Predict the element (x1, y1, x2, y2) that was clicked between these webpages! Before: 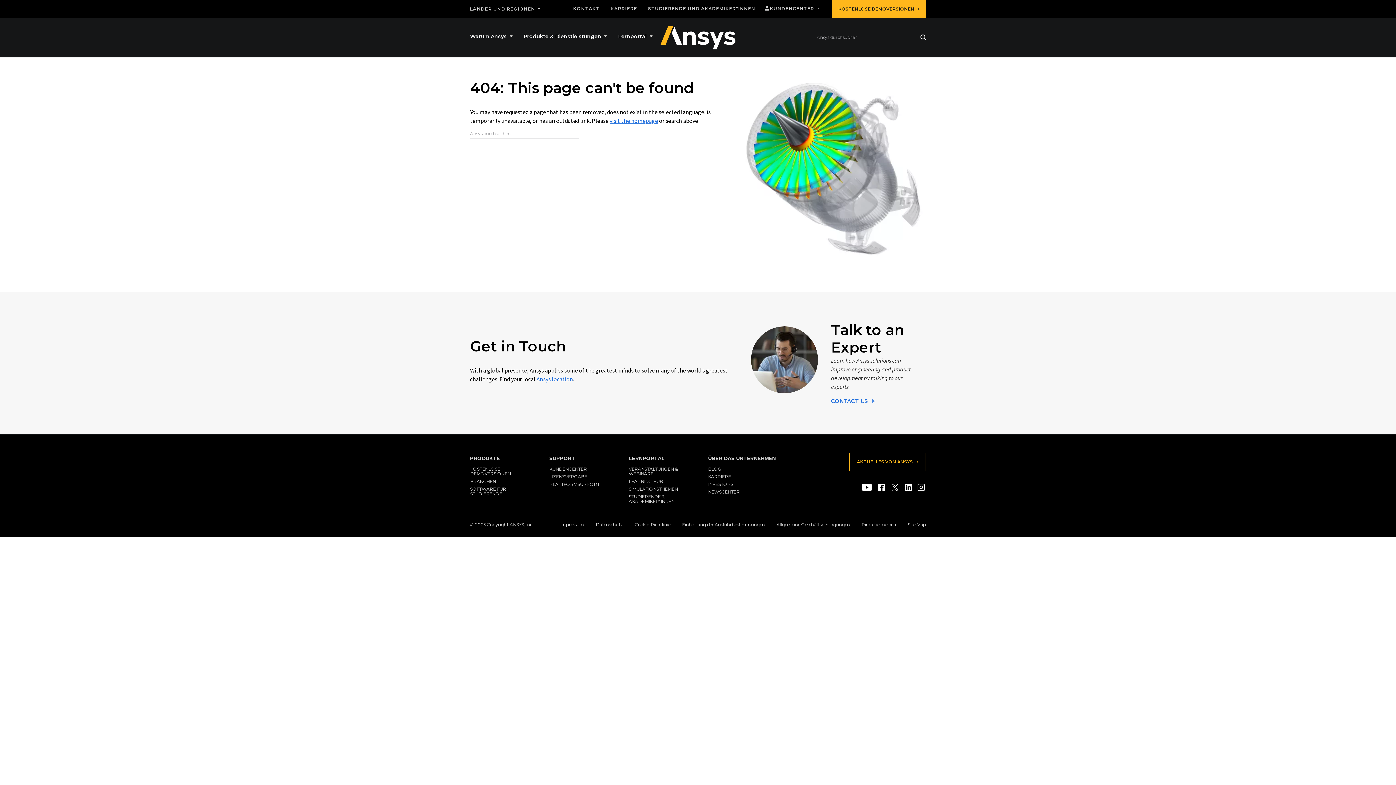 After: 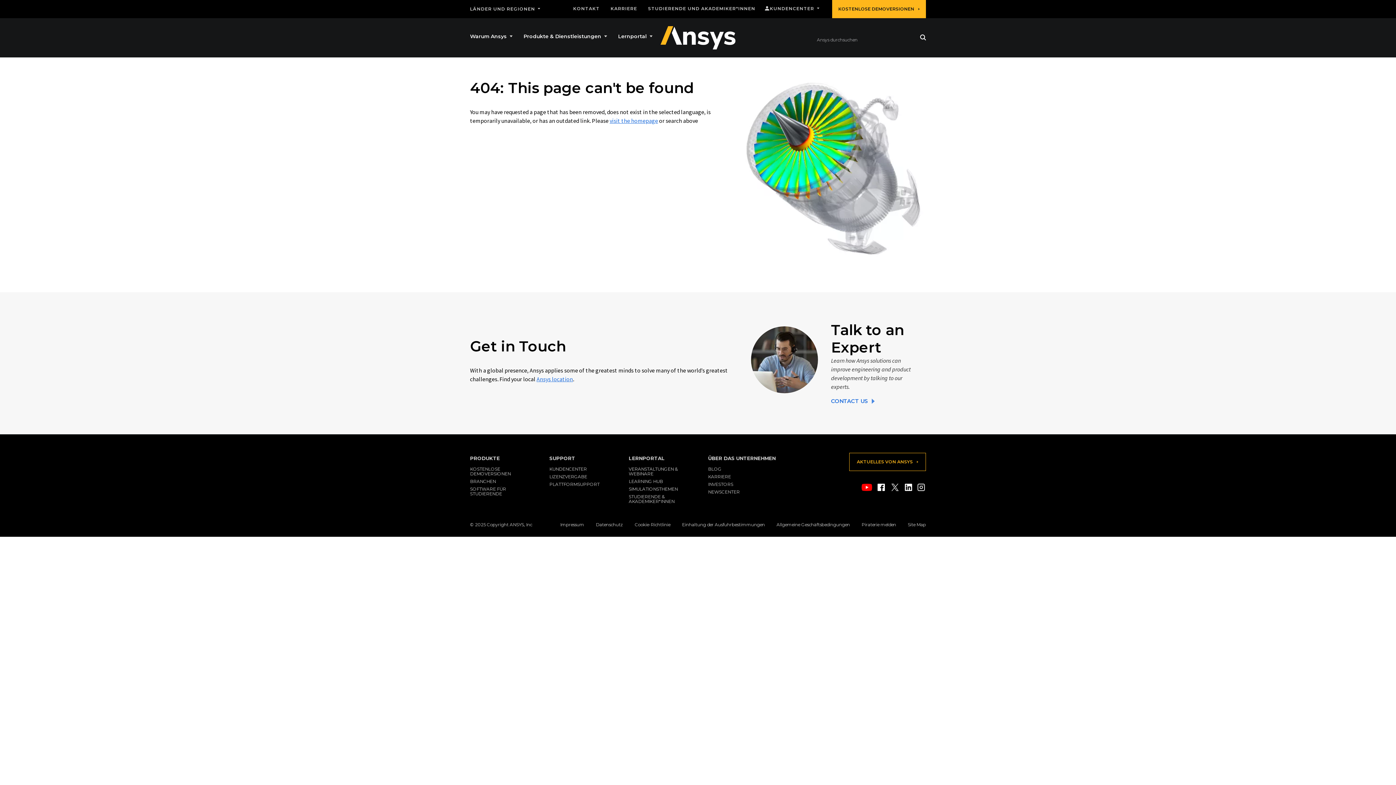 Action: bbox: (861, 484, 872, 491) label: Youtube